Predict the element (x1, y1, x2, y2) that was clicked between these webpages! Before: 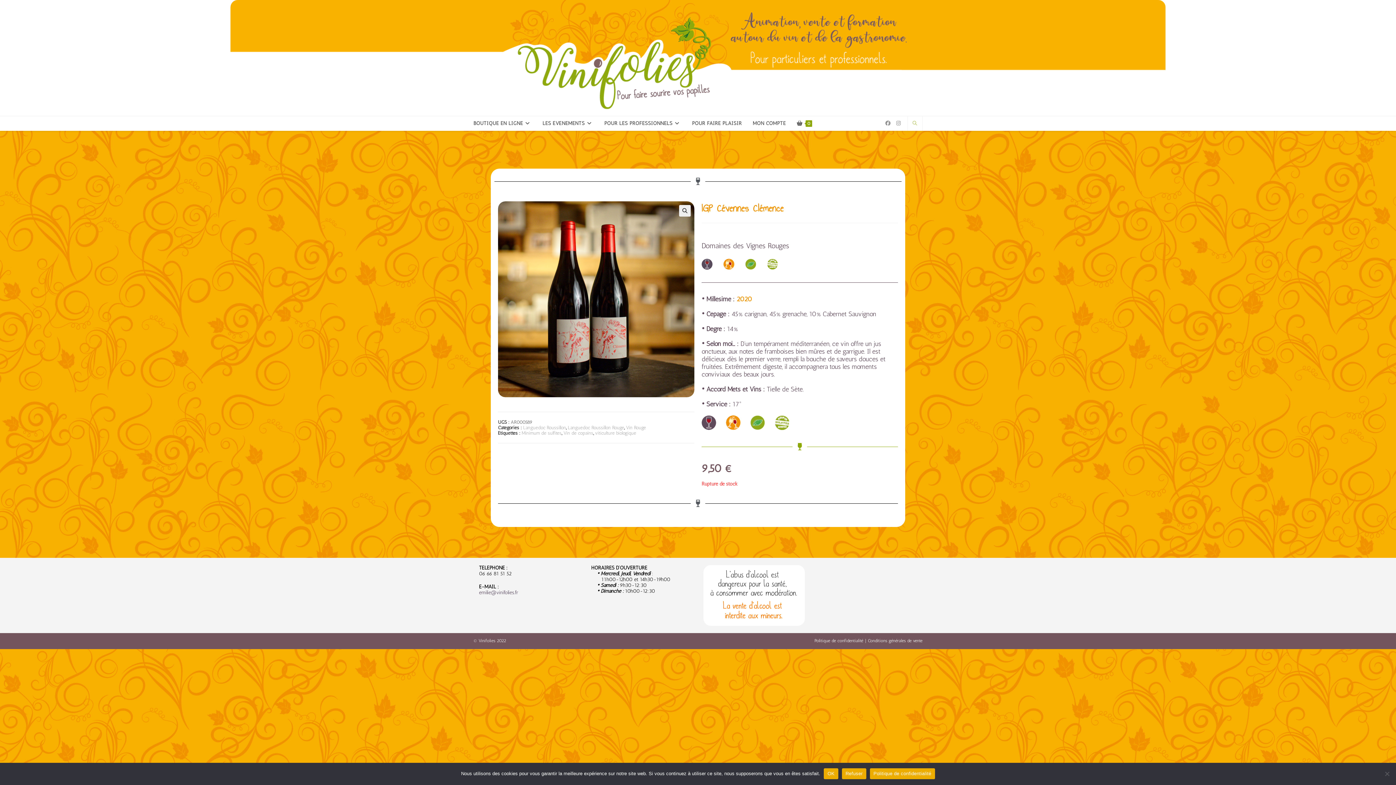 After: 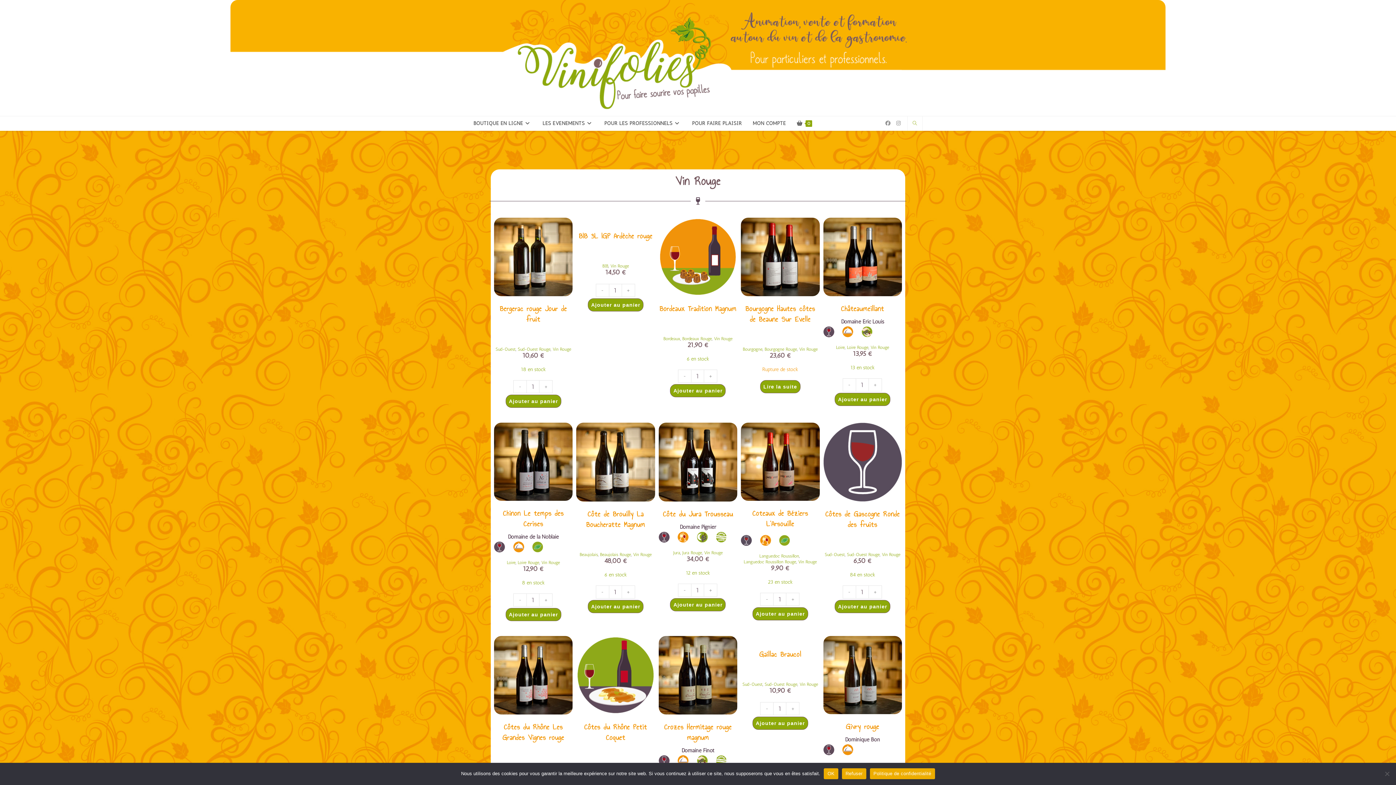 Action: bbox: (626, 425, 646, 430) label: Vin Rouge